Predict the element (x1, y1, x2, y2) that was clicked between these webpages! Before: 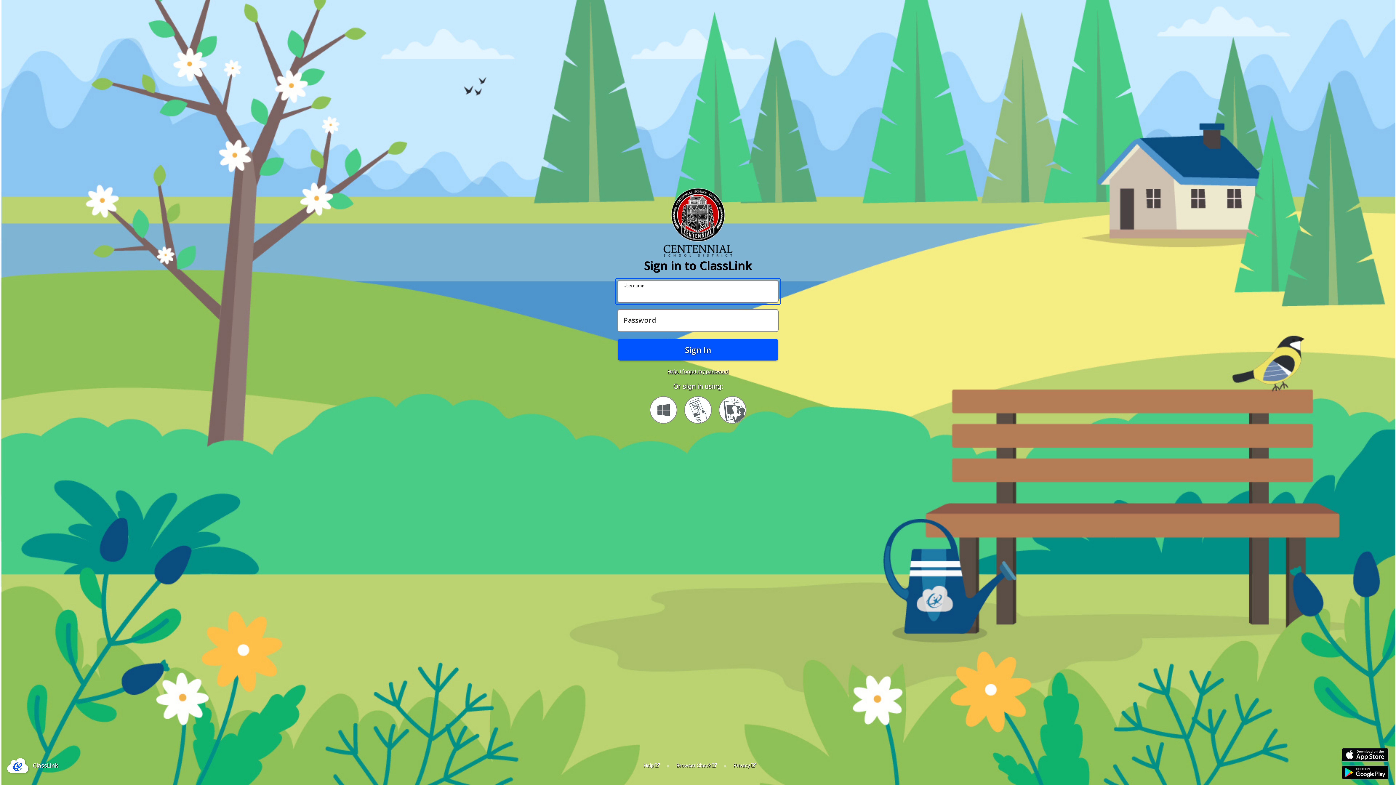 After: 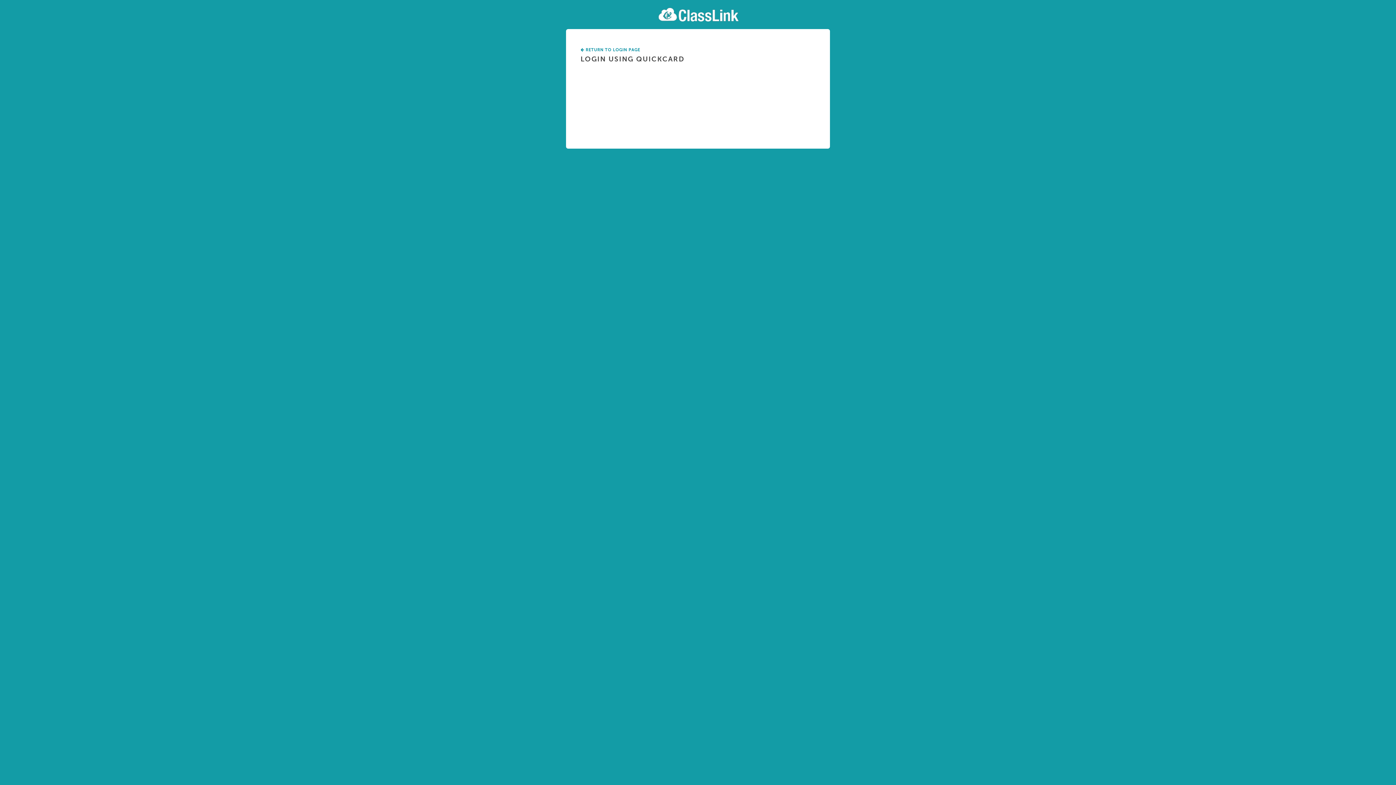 Action: label: Sign in with your quick card bbox: (685, 397, 711, 423)